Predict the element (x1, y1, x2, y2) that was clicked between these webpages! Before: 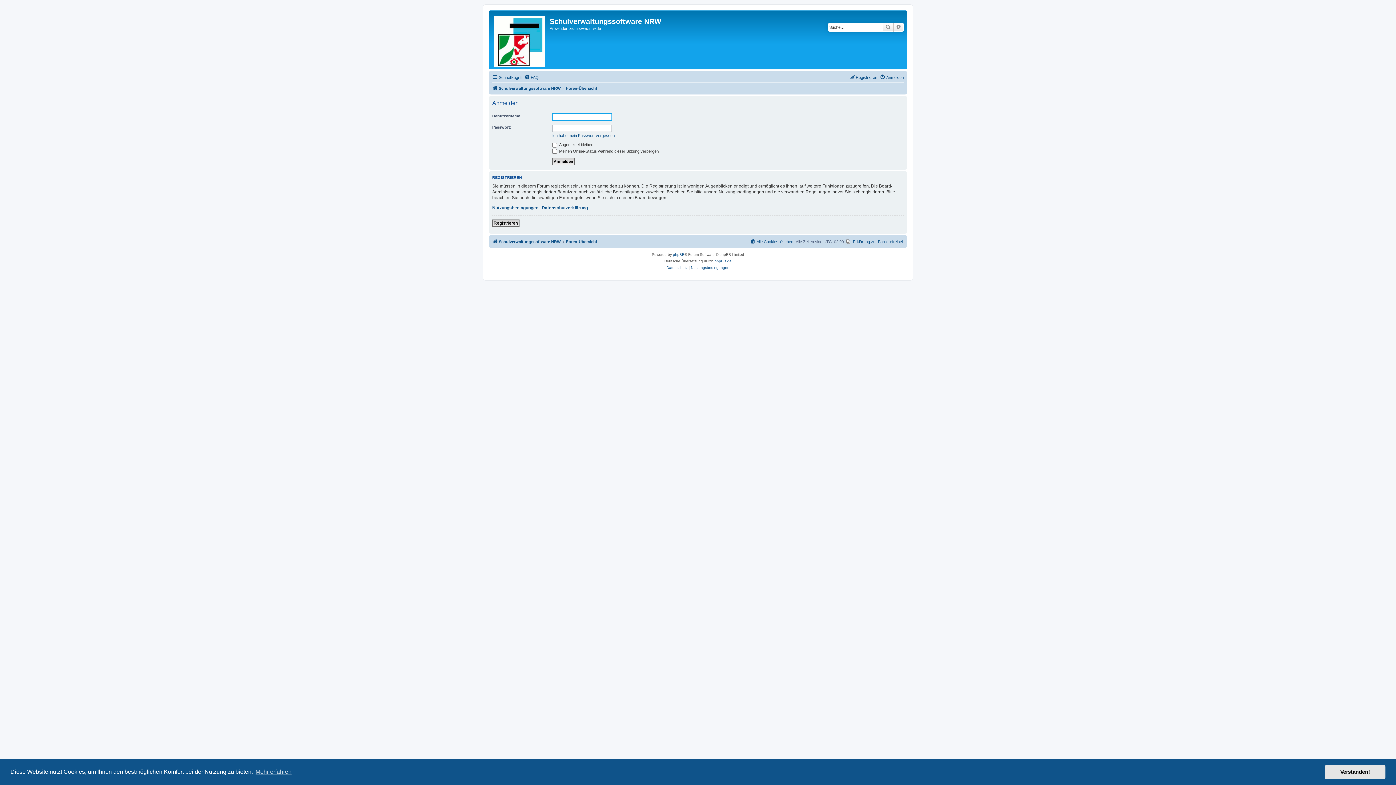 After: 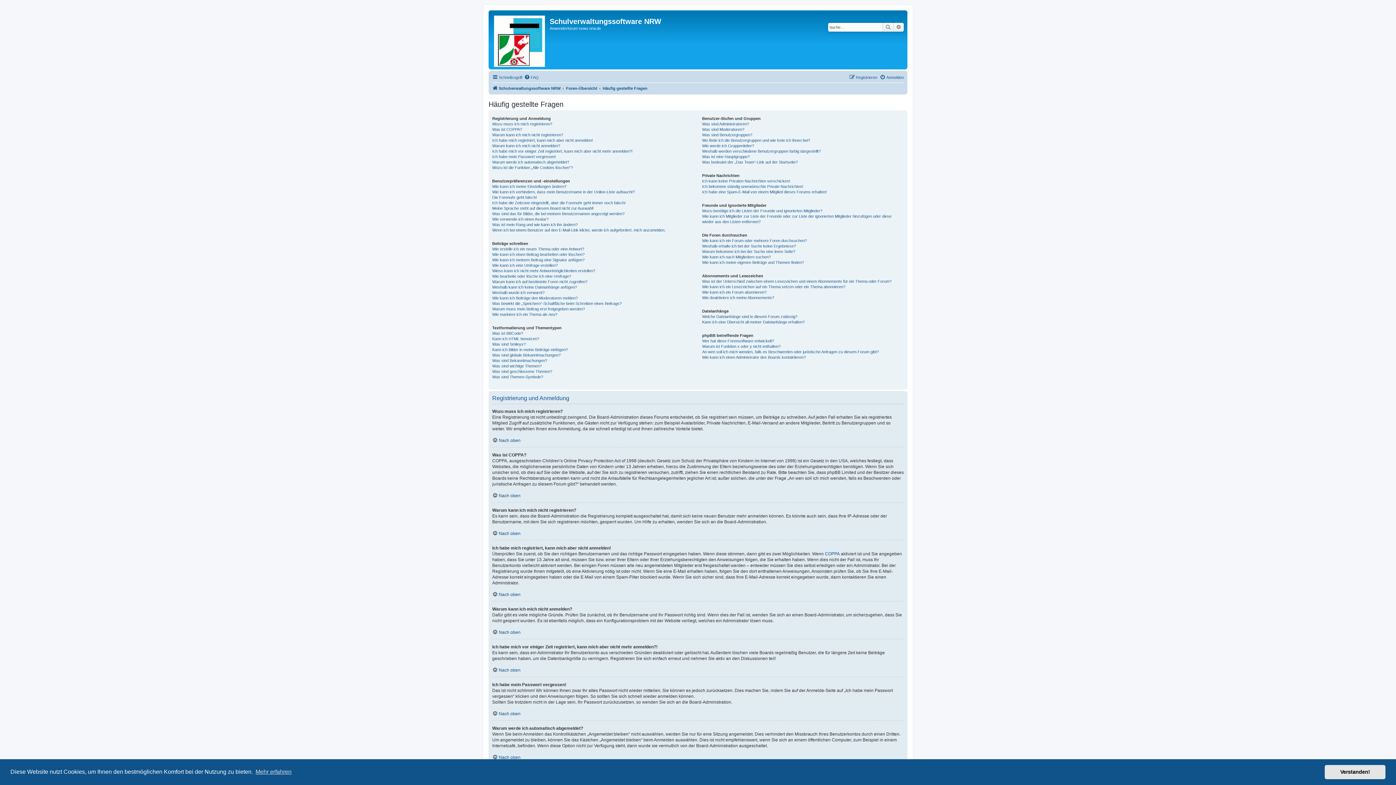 Action: bbox: (524, 73, 538, 81) label: FAQ